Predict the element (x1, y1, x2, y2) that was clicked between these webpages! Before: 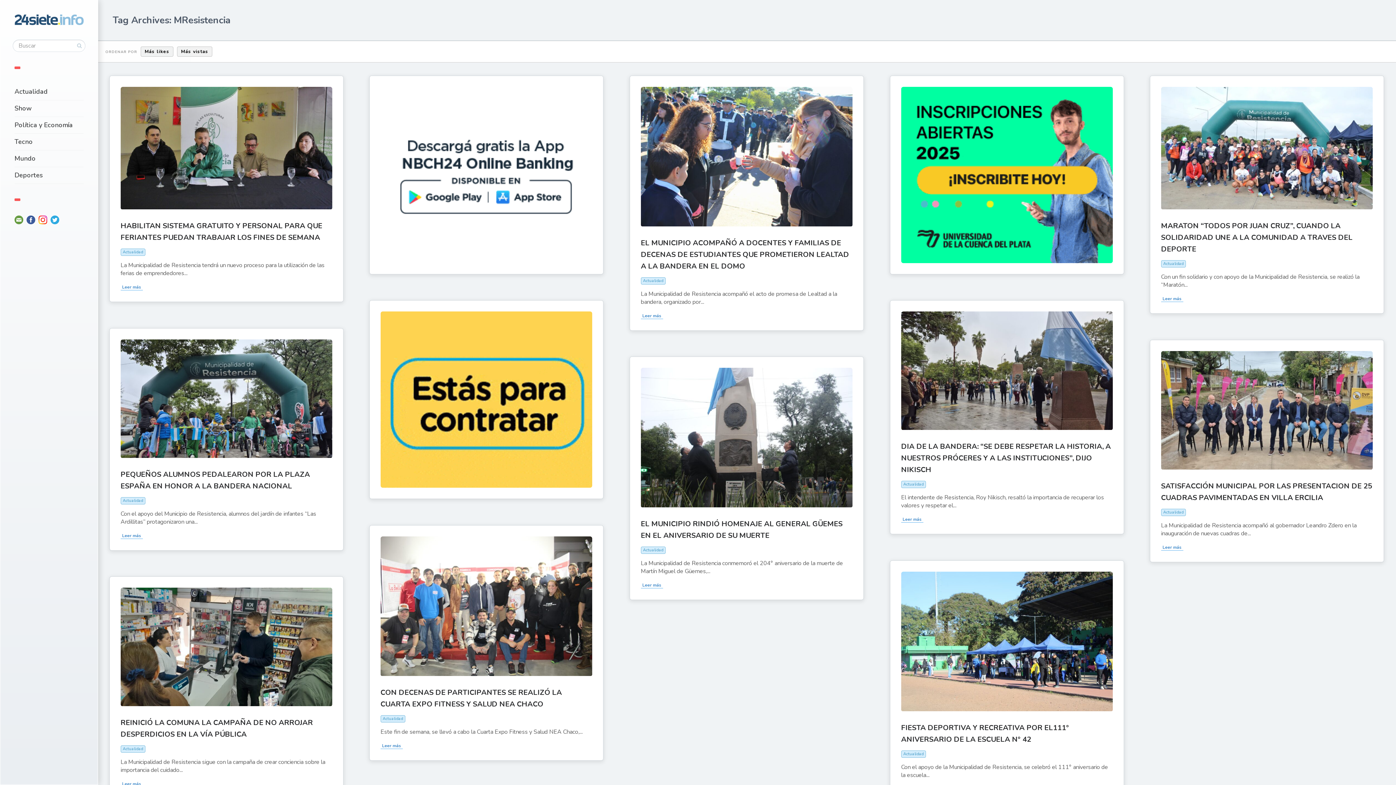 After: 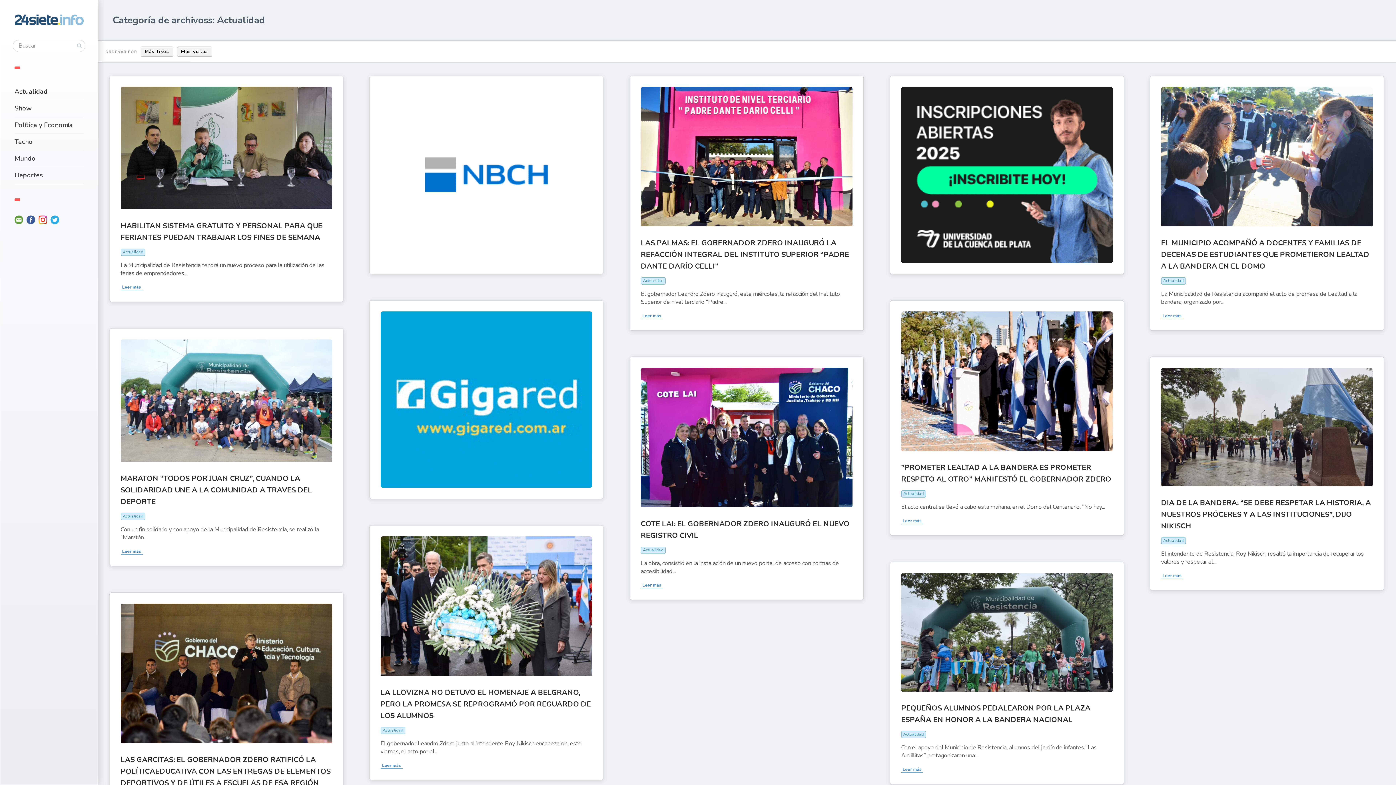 Action: label: Actualidad bbox: (901, 750, 926, 758)